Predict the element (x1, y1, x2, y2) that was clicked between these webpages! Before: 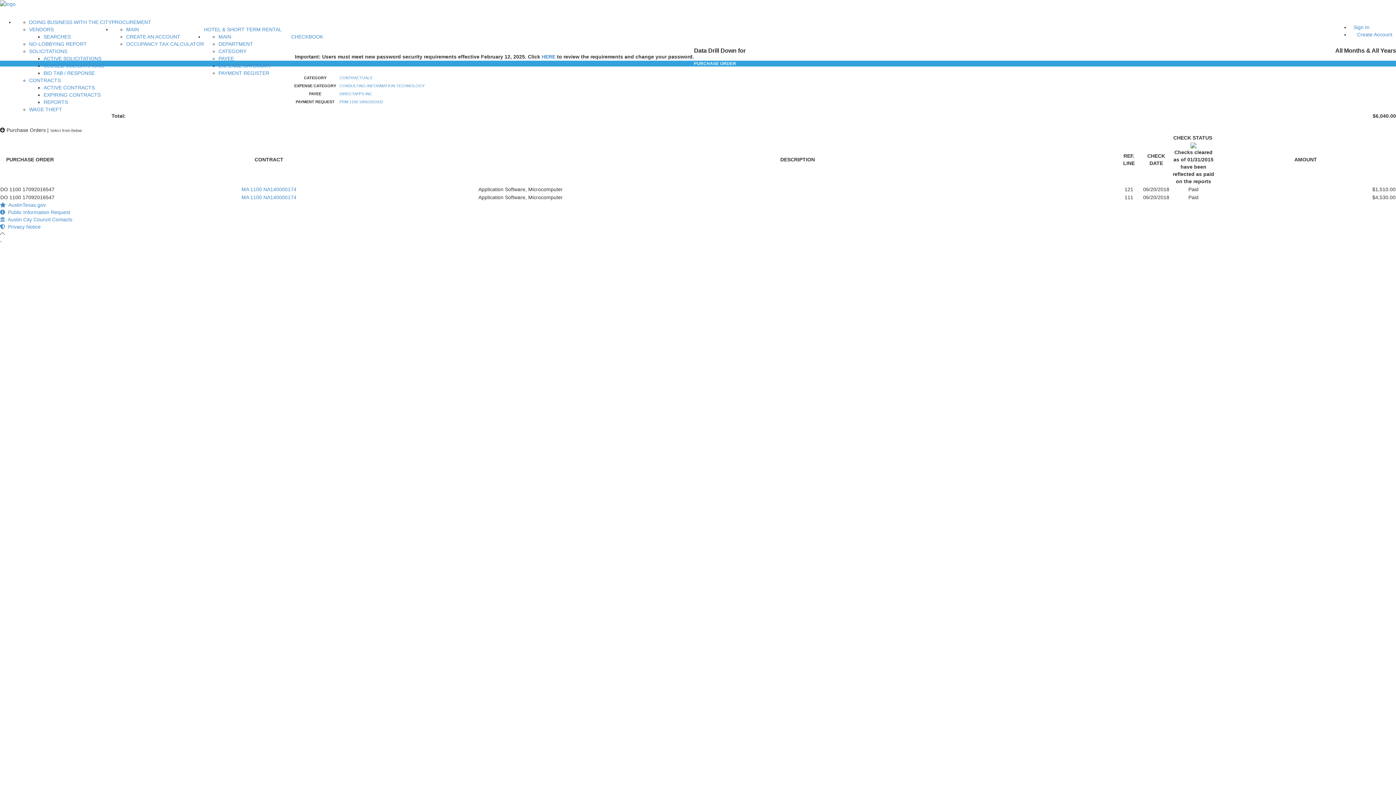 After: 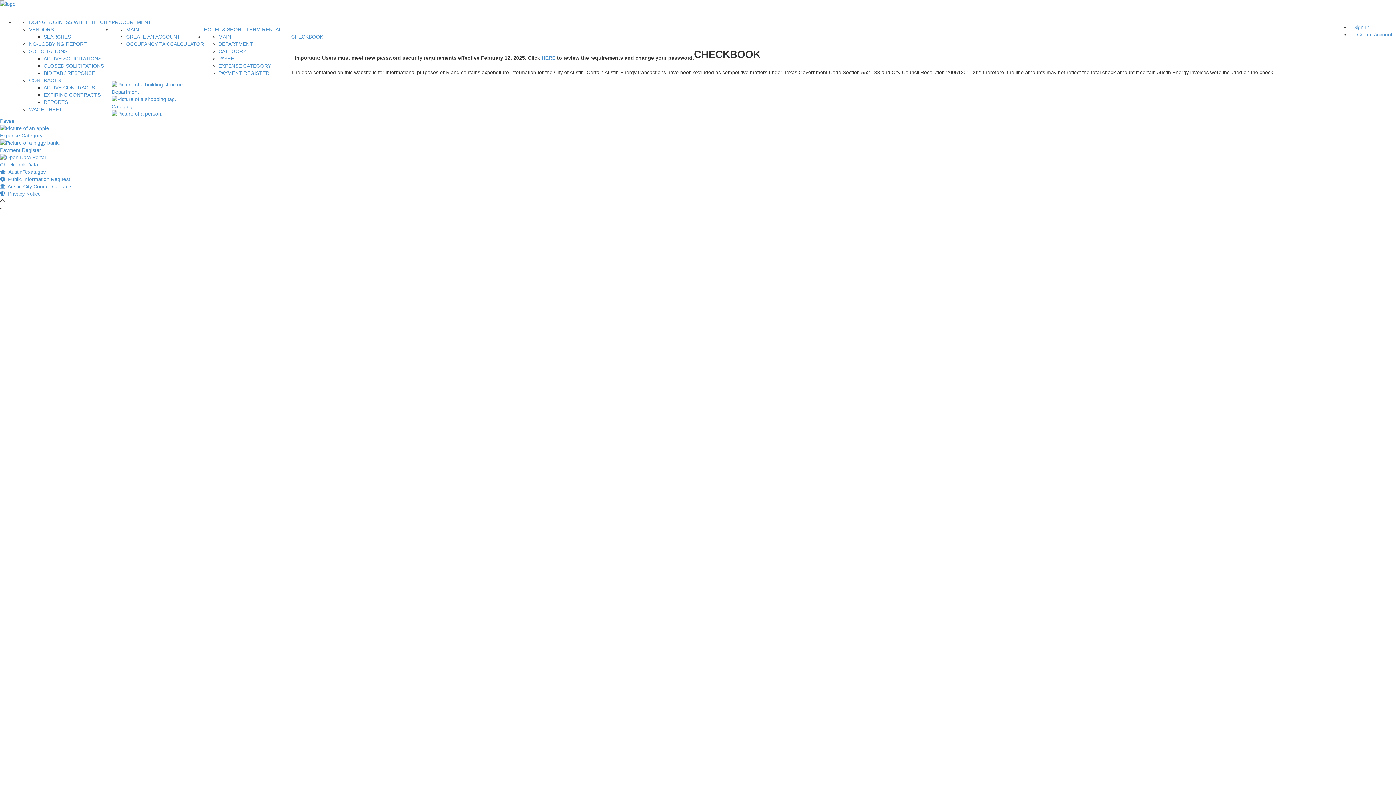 Action: label: MAIN bbox: (218, 33, 231, 39)